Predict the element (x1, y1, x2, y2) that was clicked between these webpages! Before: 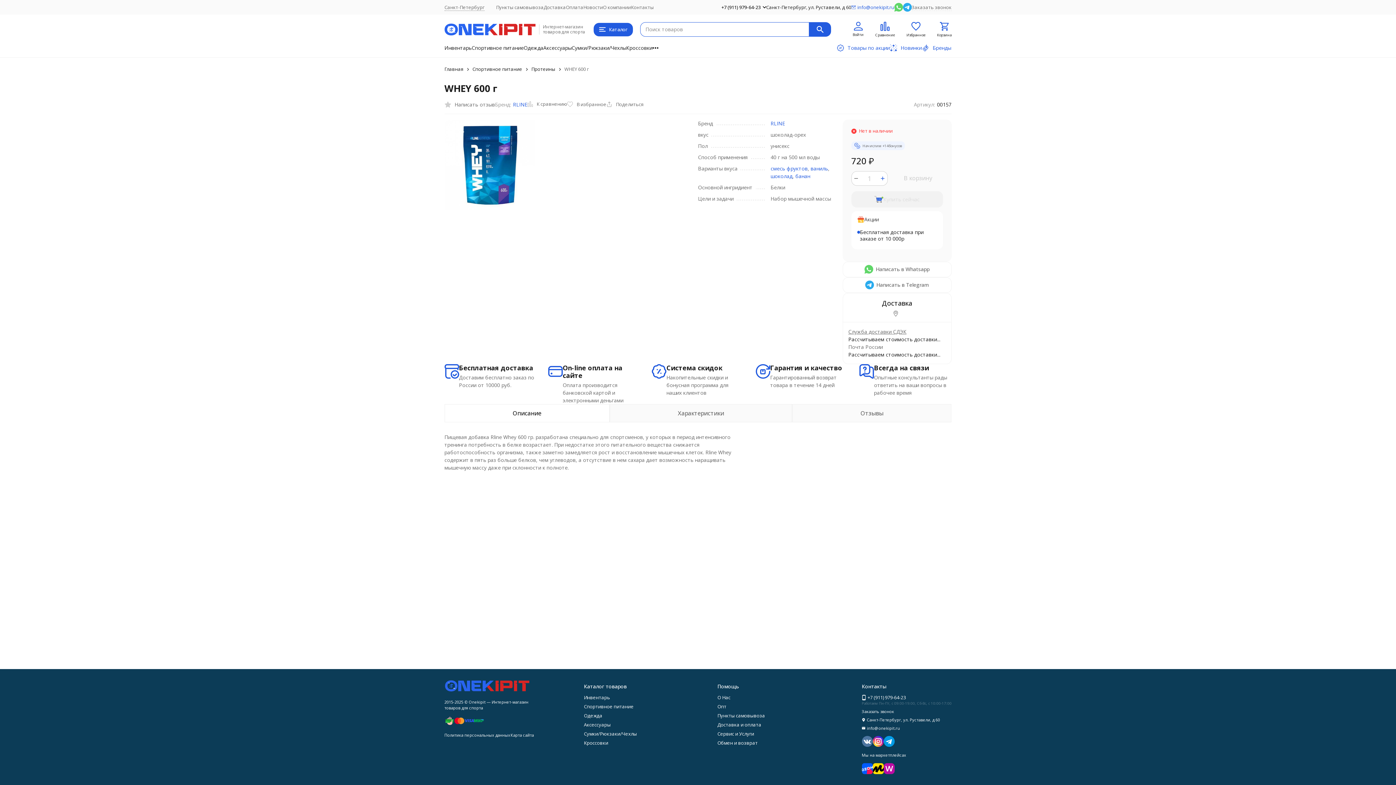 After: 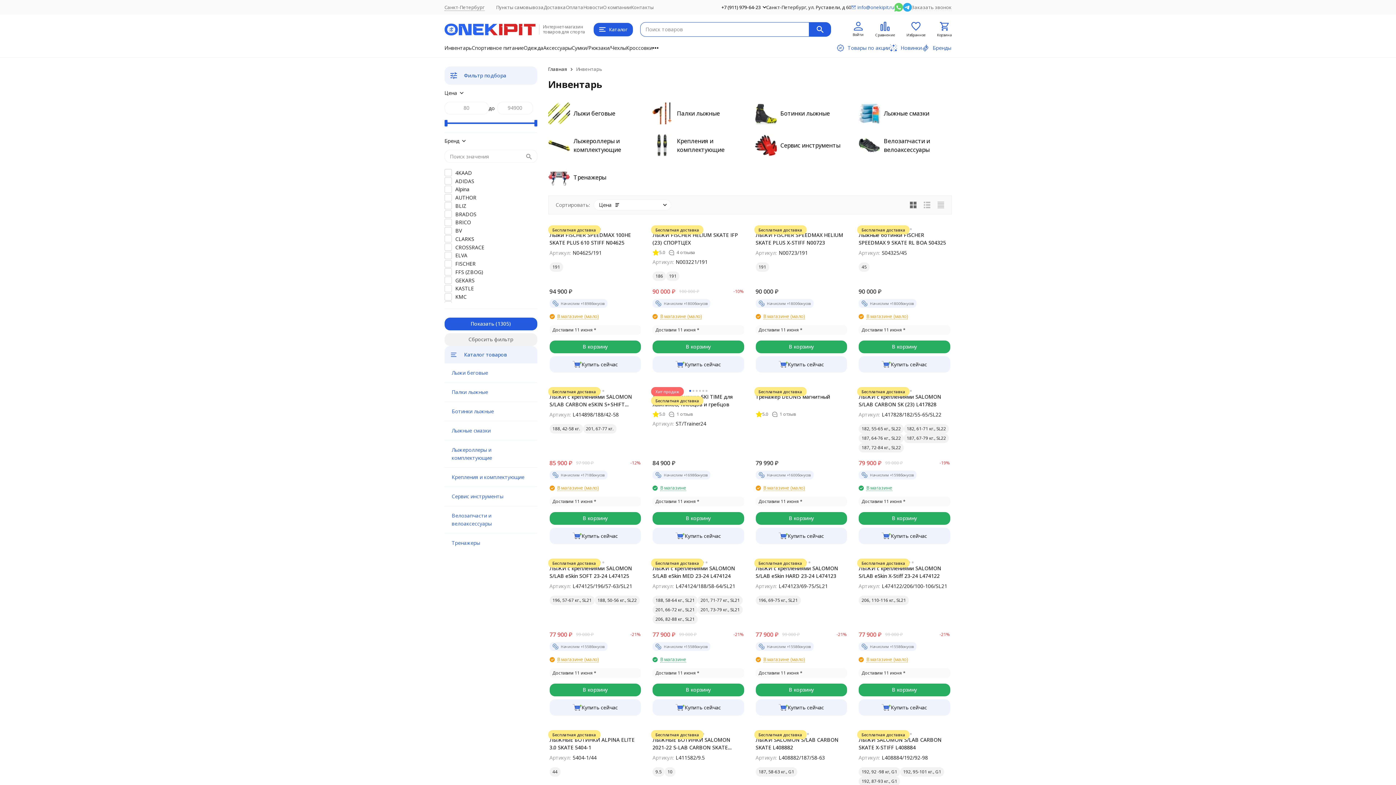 Action: bbox: (584, 694, 610, 701) label: Инвентарь